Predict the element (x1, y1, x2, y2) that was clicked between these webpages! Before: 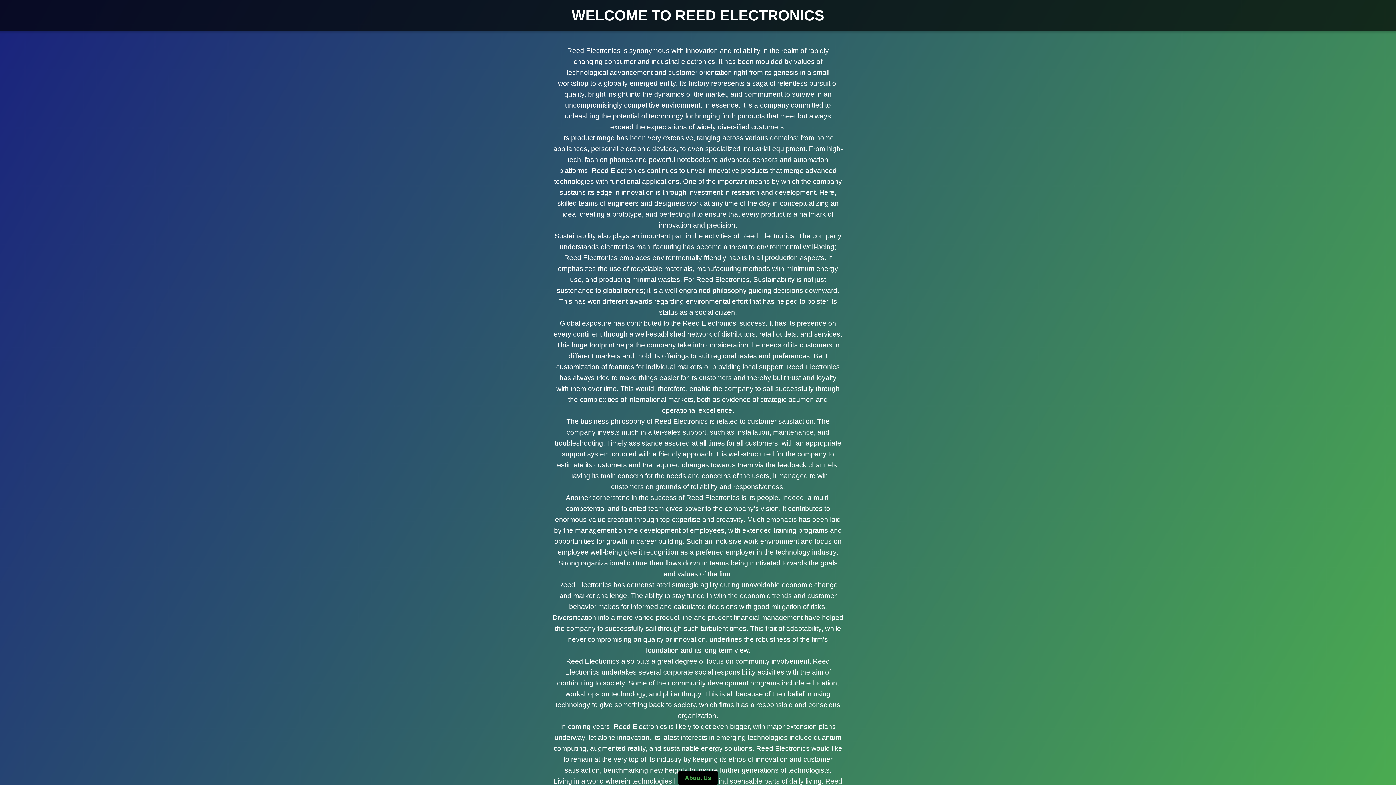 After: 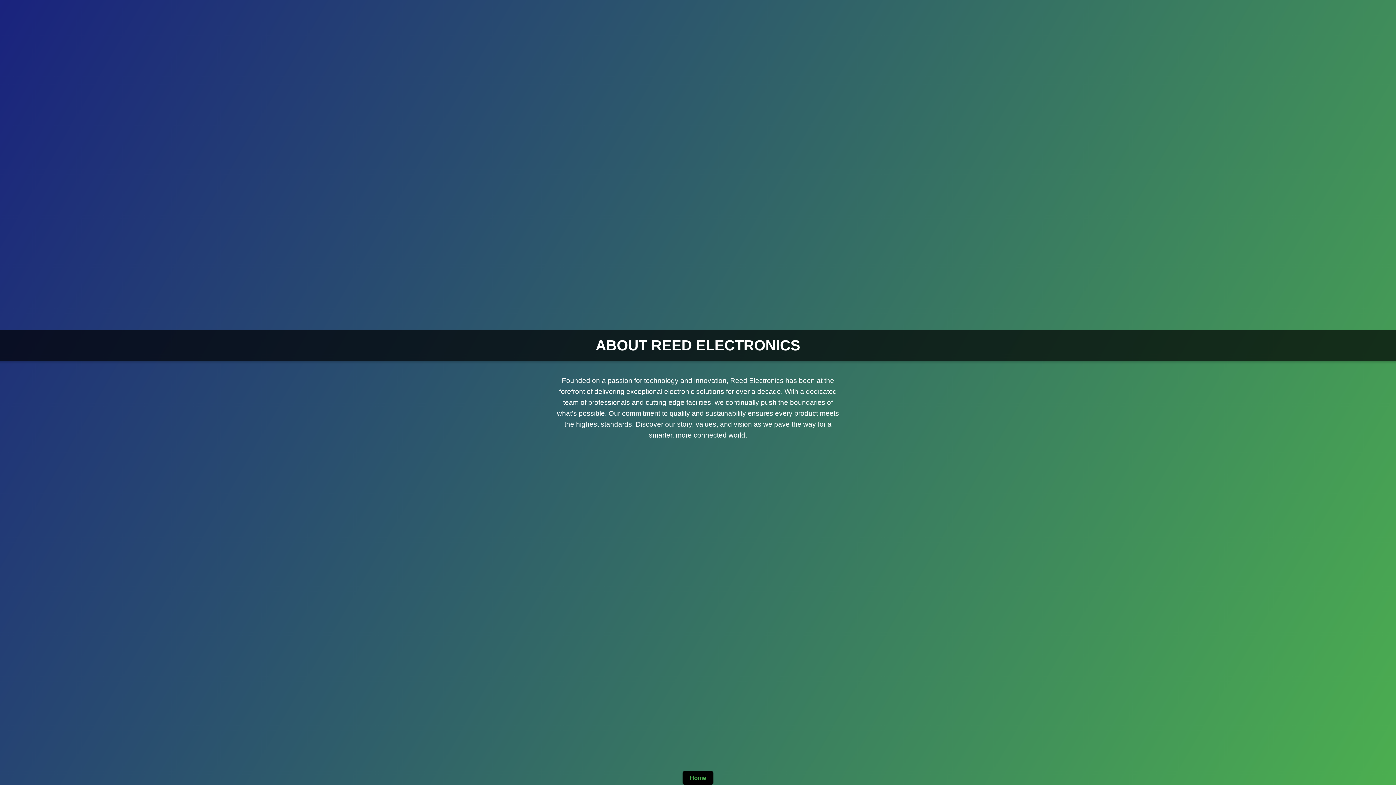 Action: label: About Us bbox: (677, 771, 718, 785)